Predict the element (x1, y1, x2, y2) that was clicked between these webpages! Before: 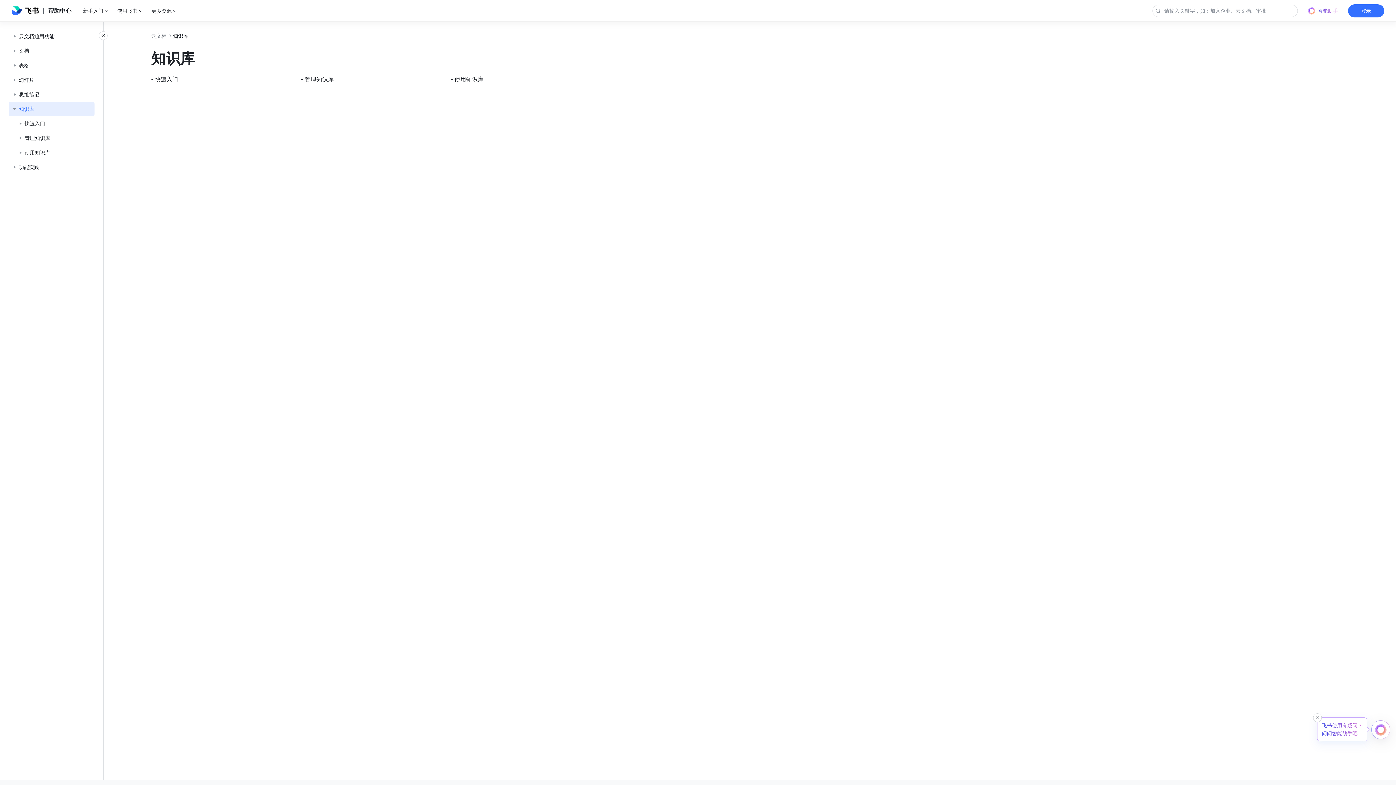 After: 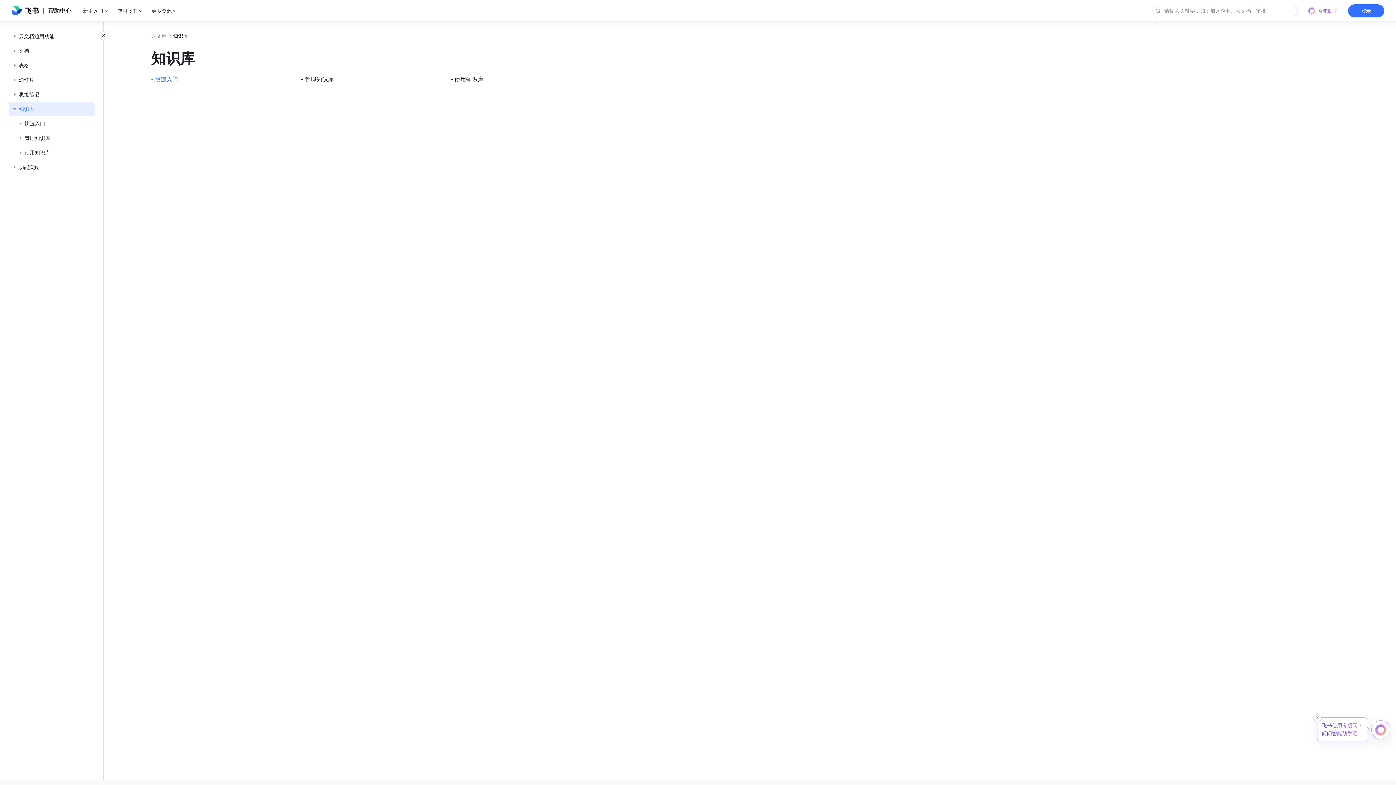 Action: bbox: (151, 76, 178, 82) label: • 快速入门